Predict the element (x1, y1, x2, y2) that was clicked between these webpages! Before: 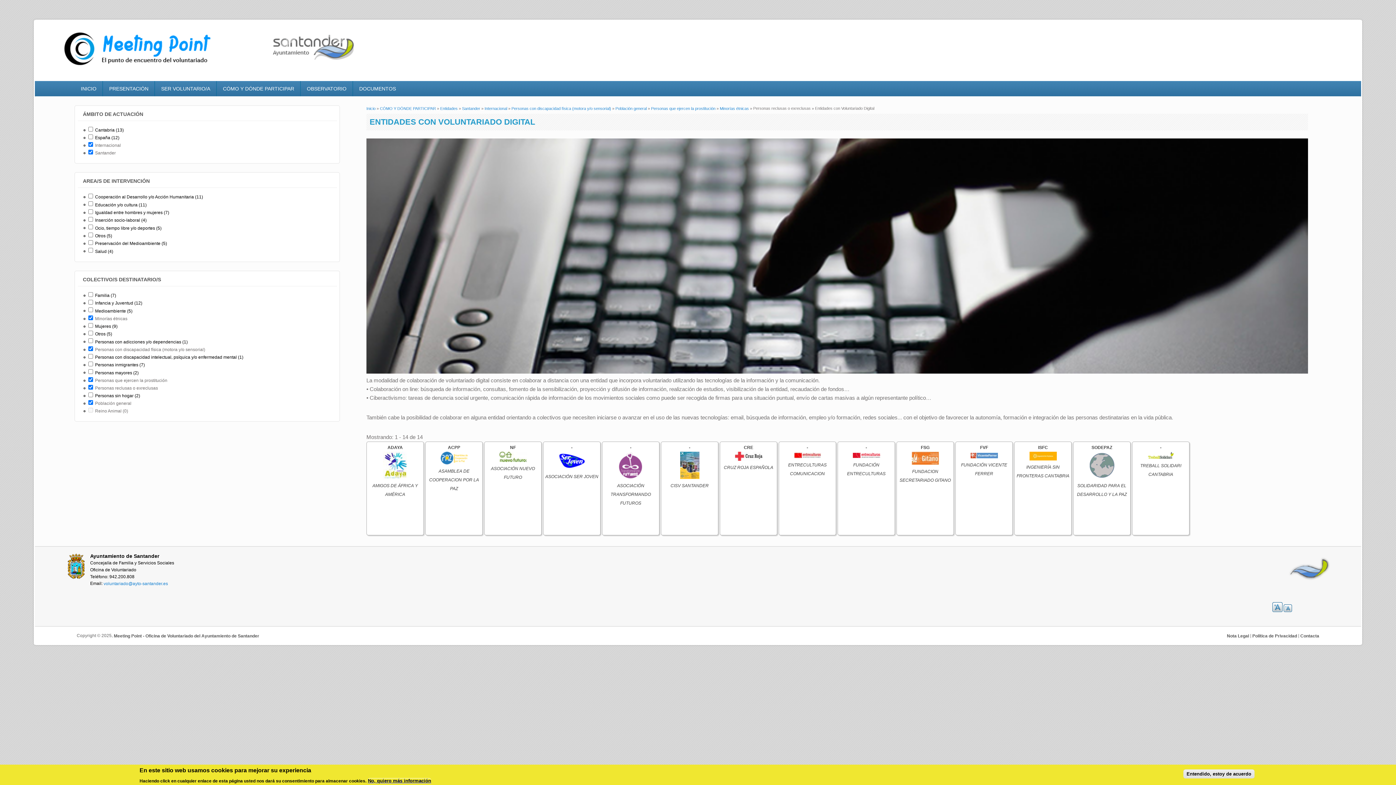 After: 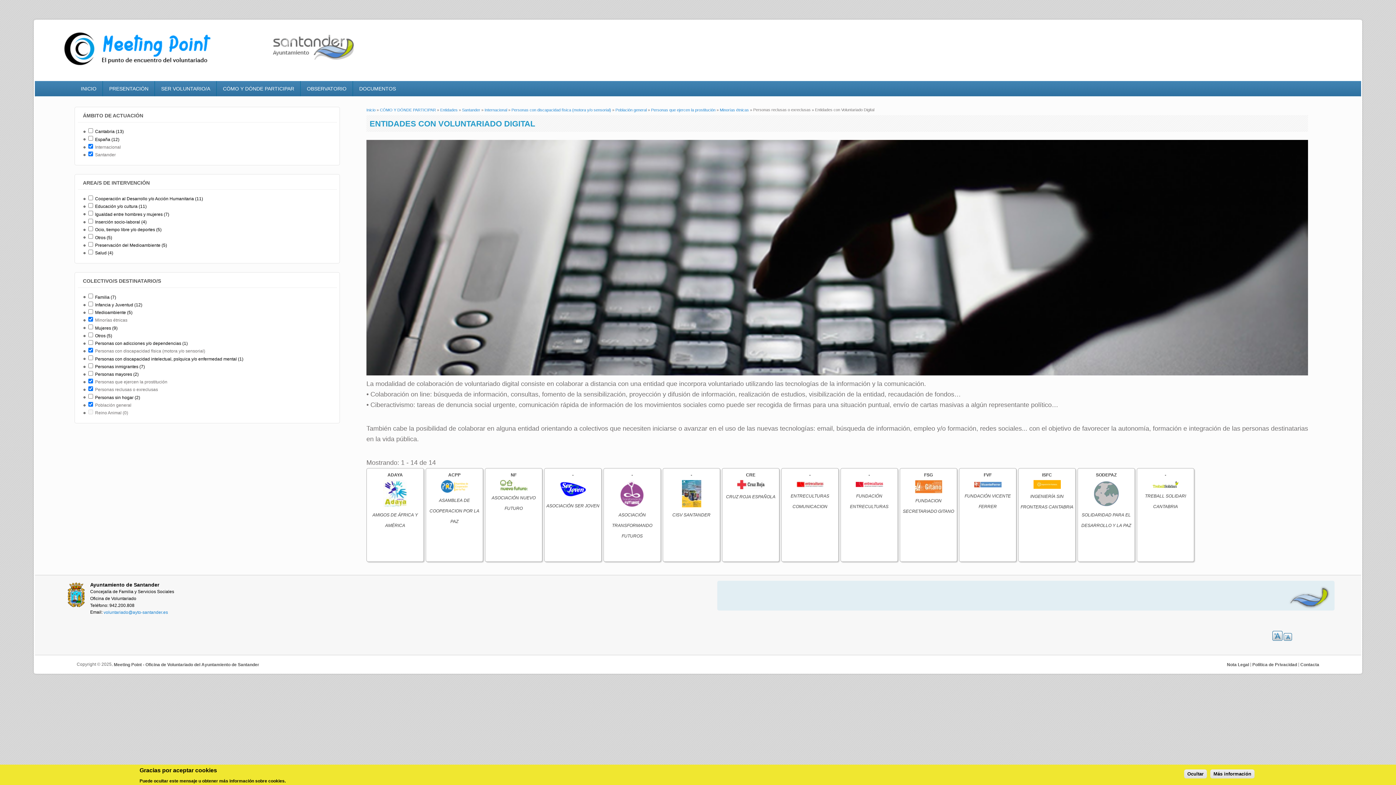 Action: label: +A bbox: (1272, 602, 1282, 612)